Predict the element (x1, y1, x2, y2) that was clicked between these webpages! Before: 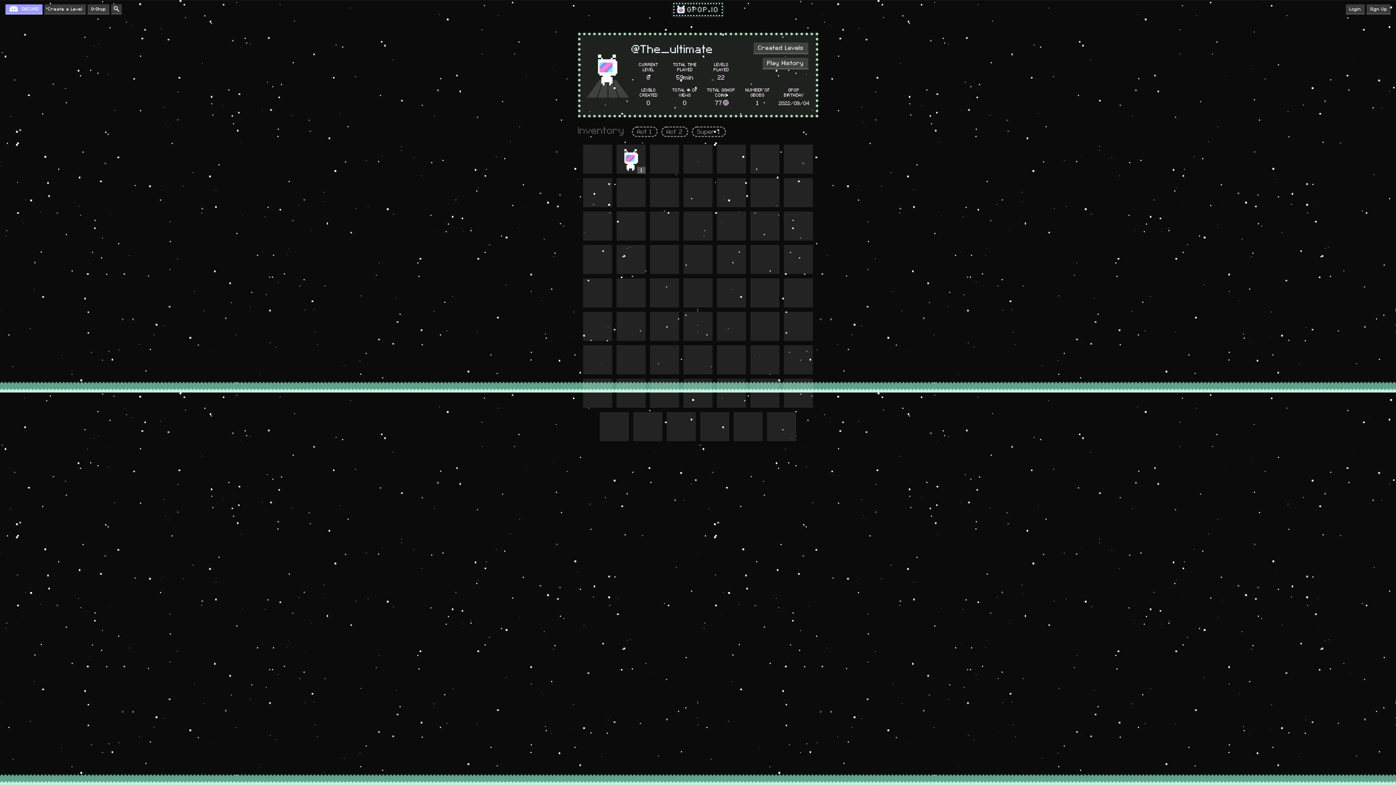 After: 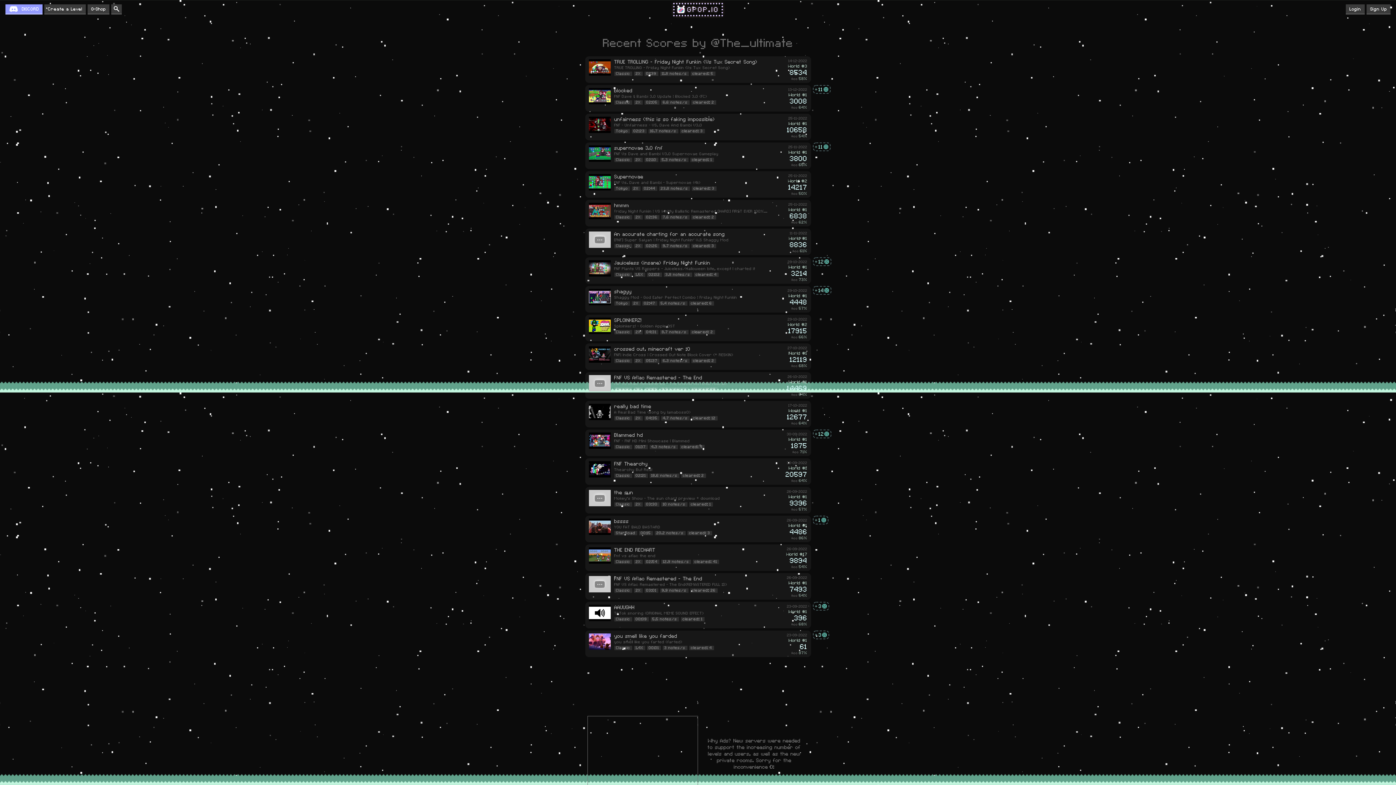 Action: bbox: (762, 57, 808, 69) label: Play History